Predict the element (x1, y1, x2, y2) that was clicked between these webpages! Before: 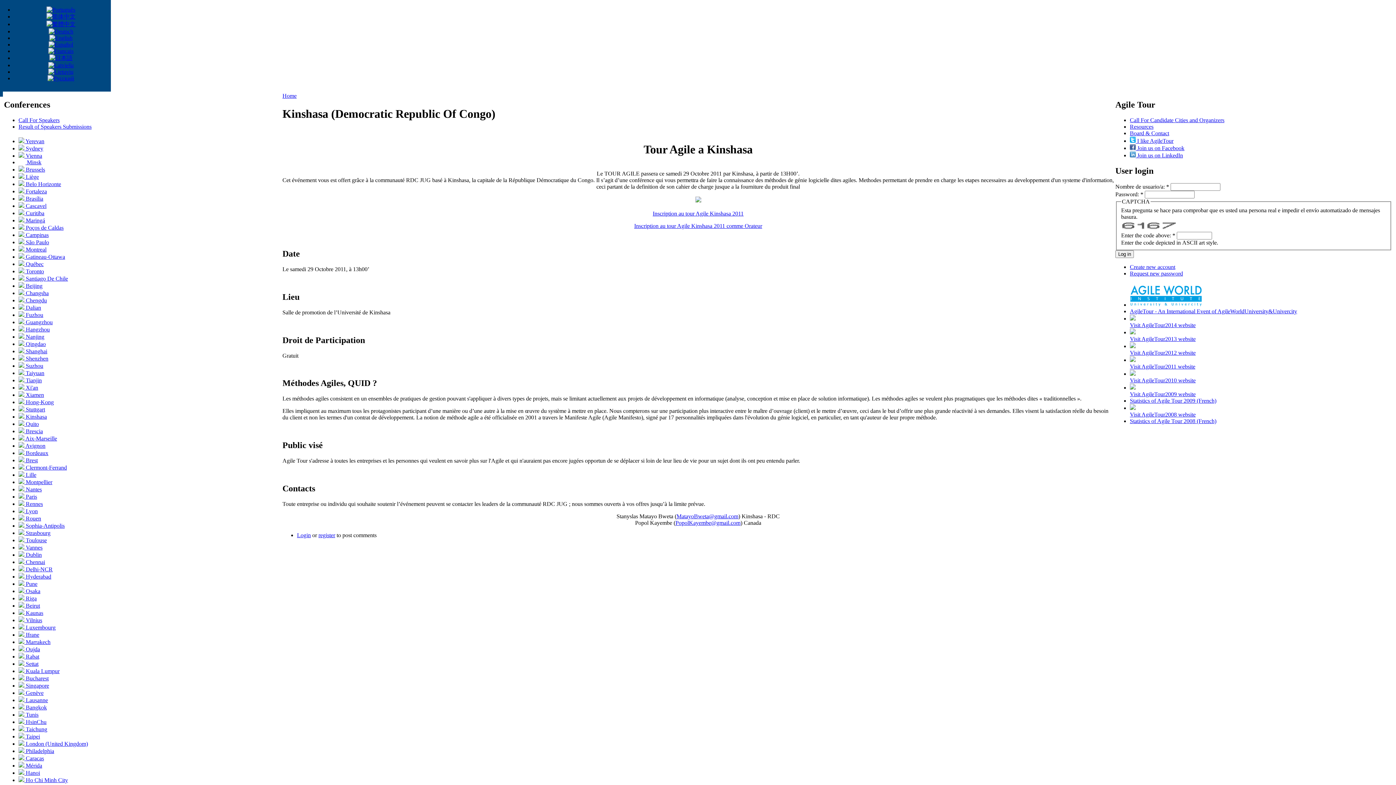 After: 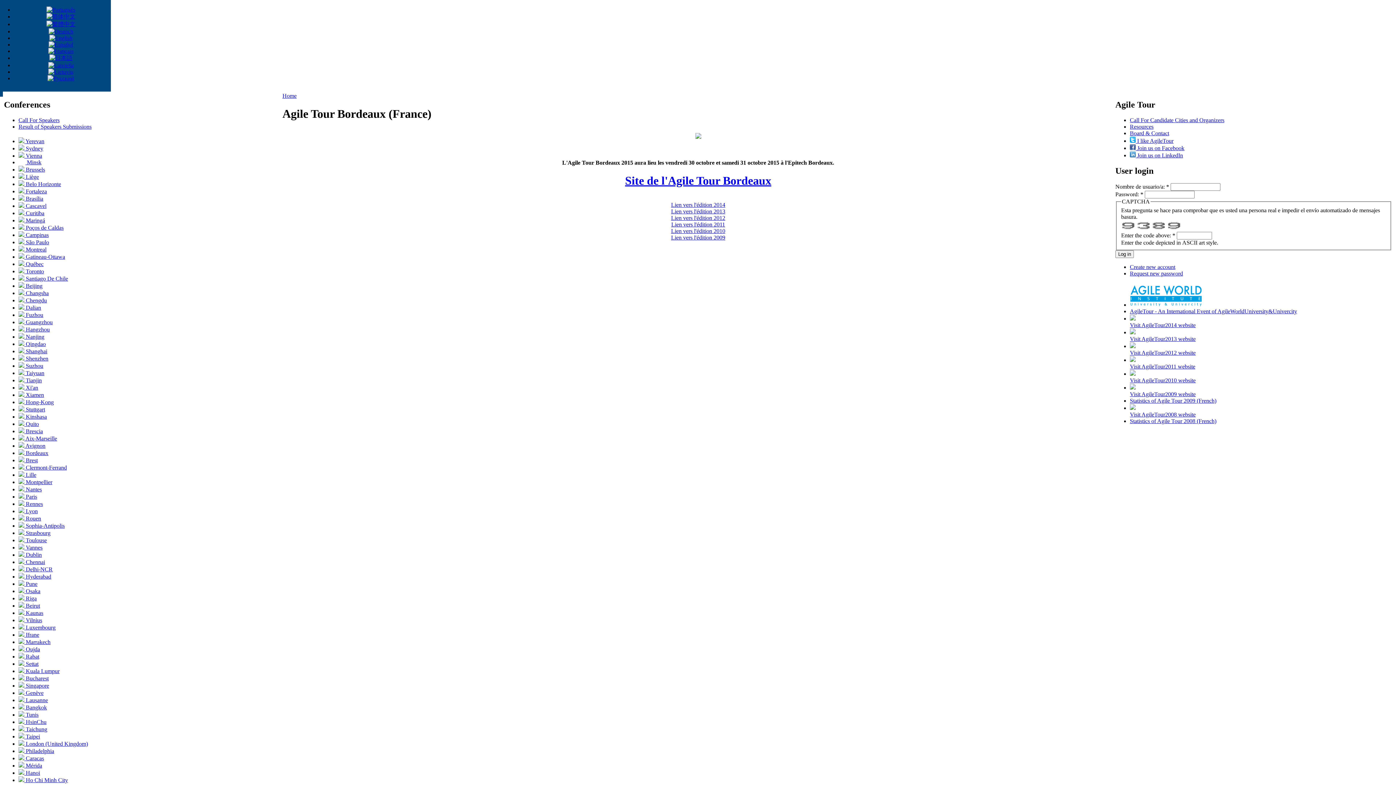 Action: bbox: (18, 450, 48, 456) label:  Bordeaux